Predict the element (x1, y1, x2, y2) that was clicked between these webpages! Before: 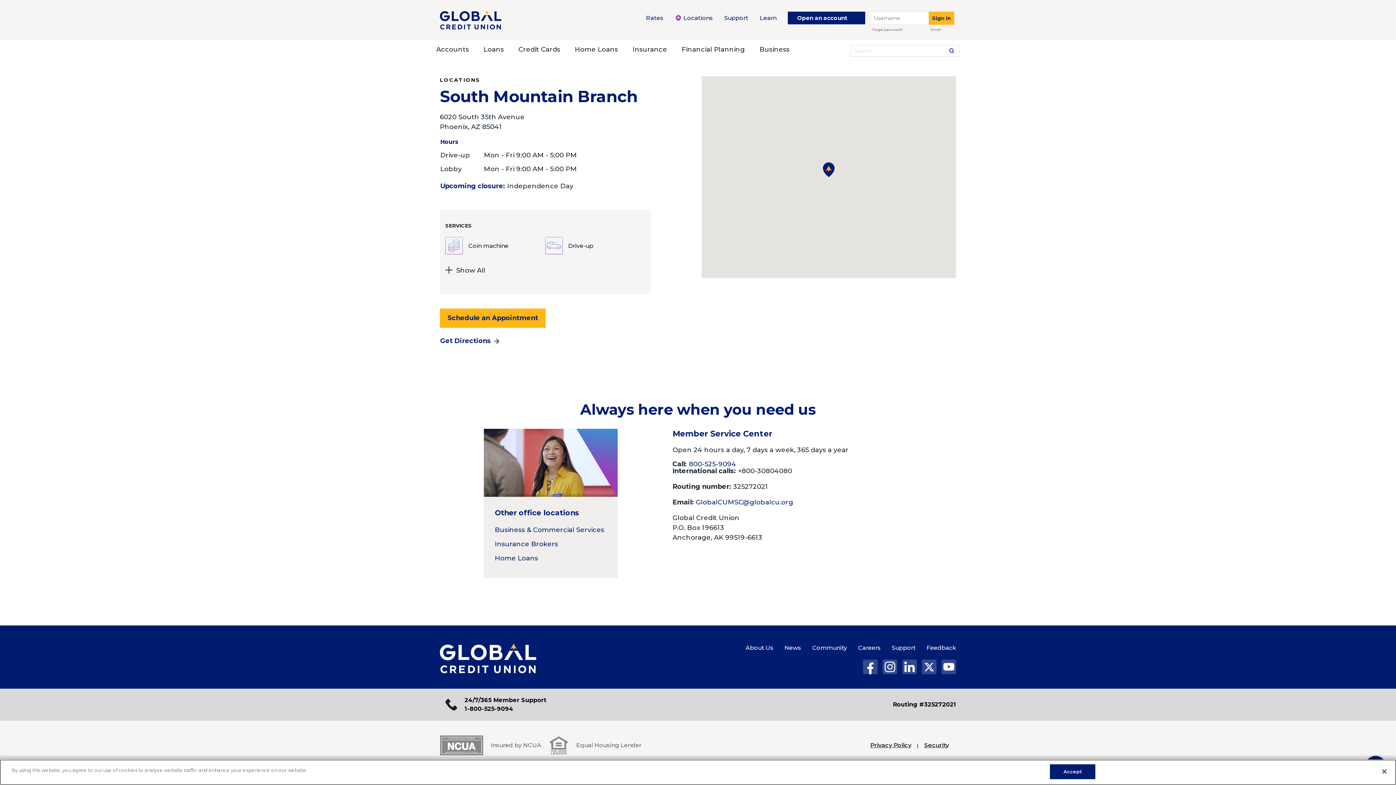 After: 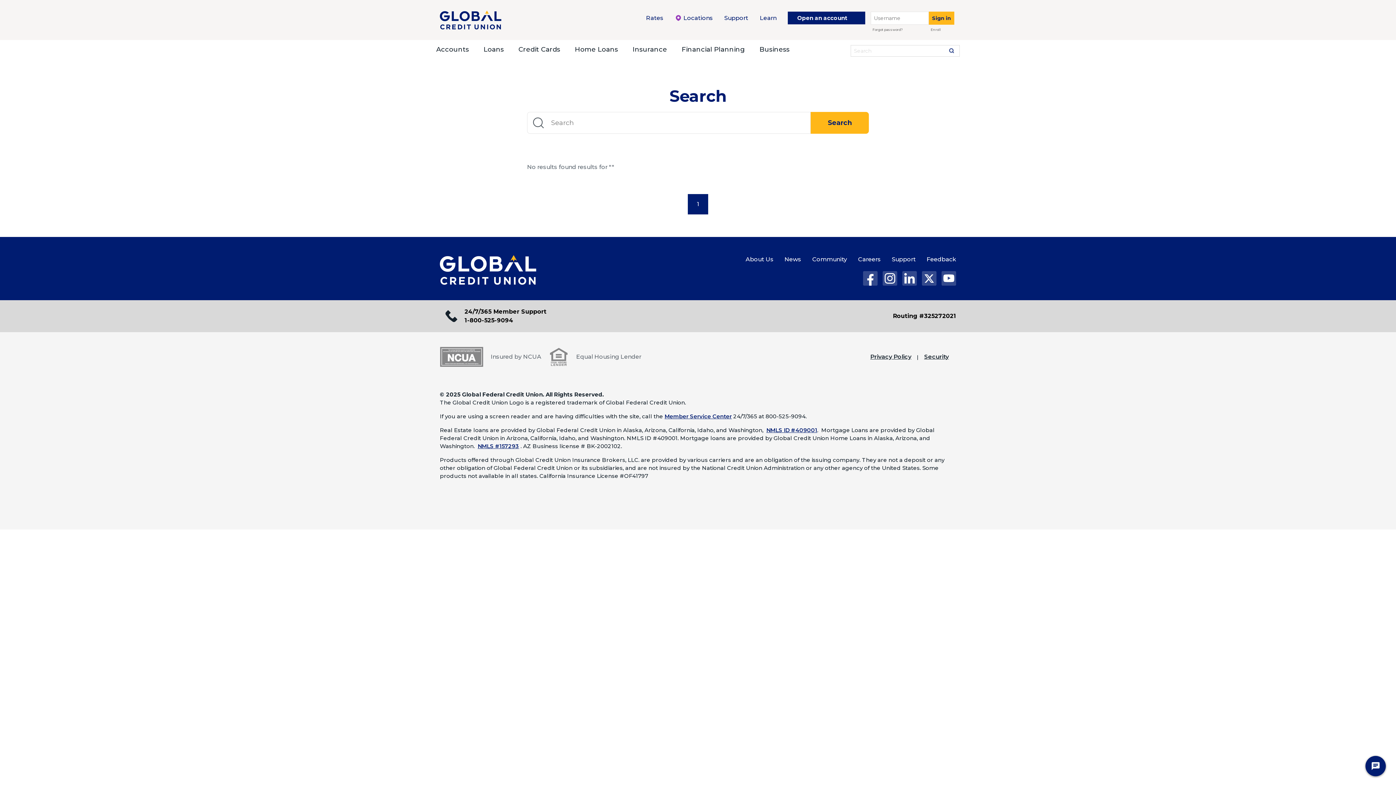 Action: bbox: (944, 45, 958, 55) label: Search site button